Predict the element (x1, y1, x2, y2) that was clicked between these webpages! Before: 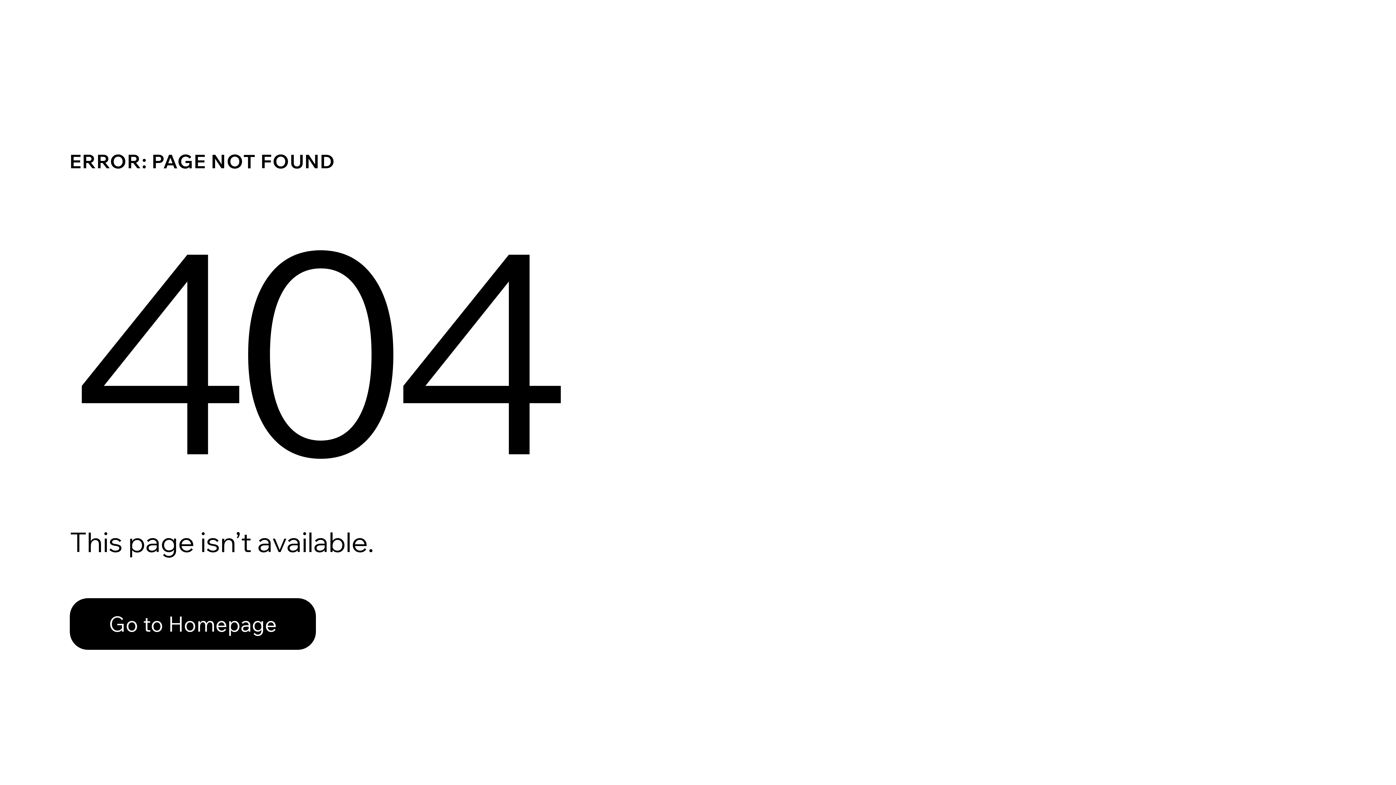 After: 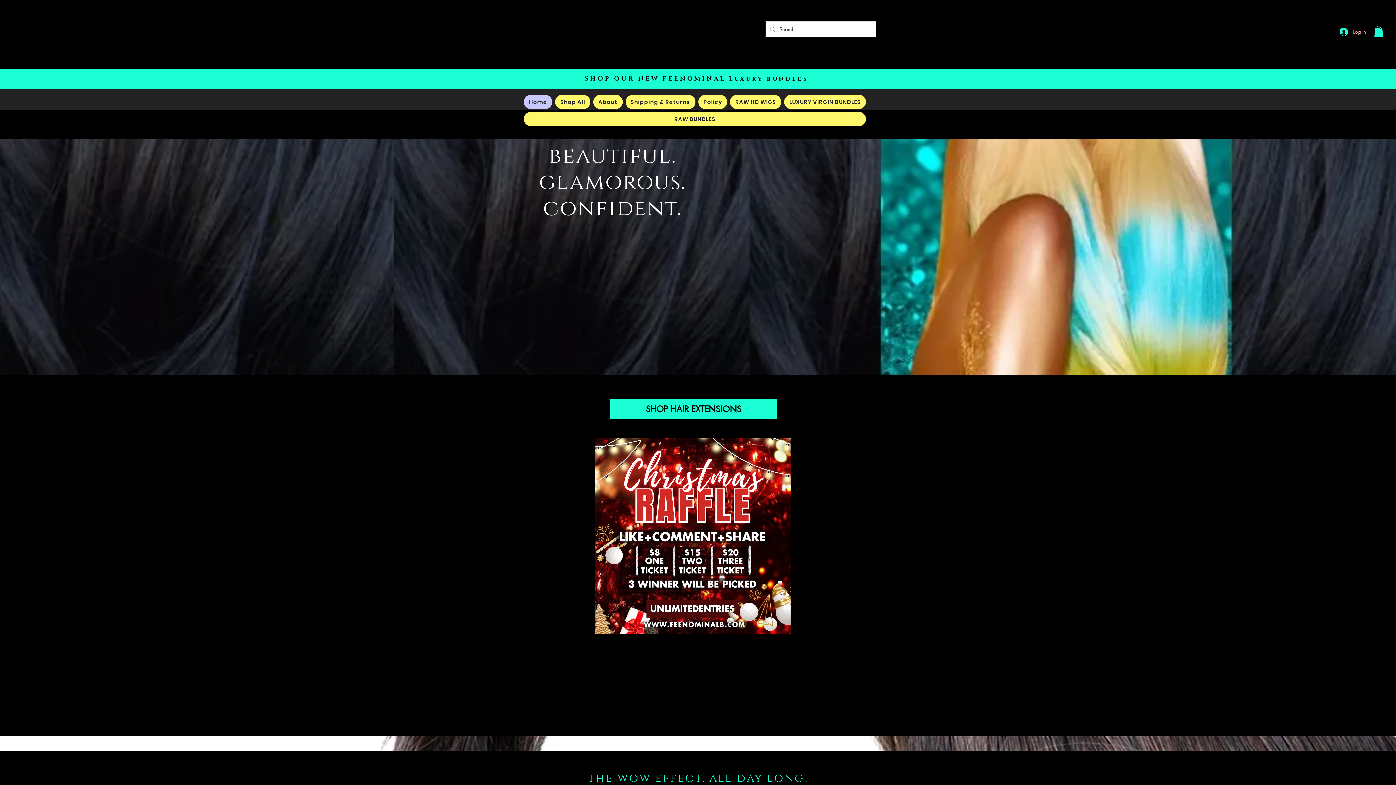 Action: label: Go to Homepage bbox: (69, 598, 316, 650)